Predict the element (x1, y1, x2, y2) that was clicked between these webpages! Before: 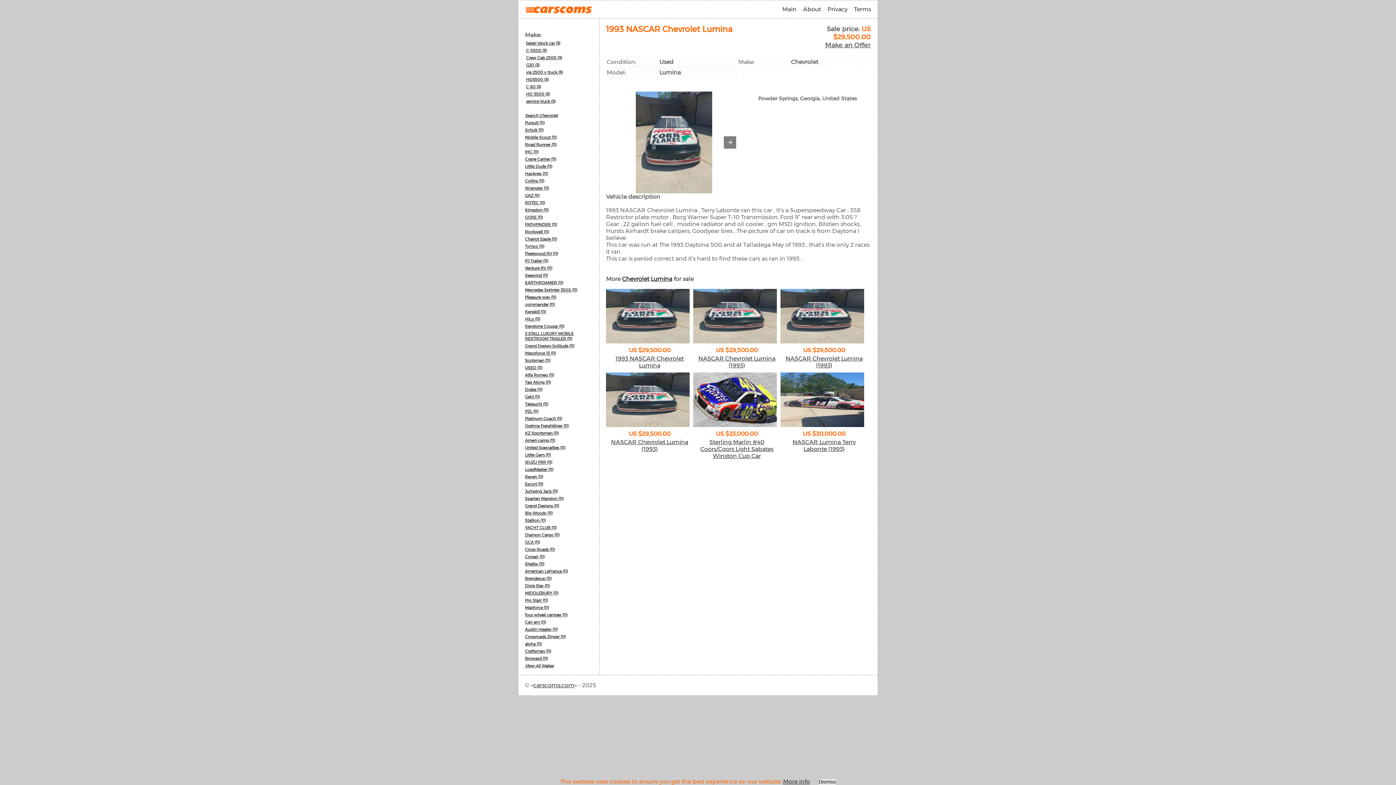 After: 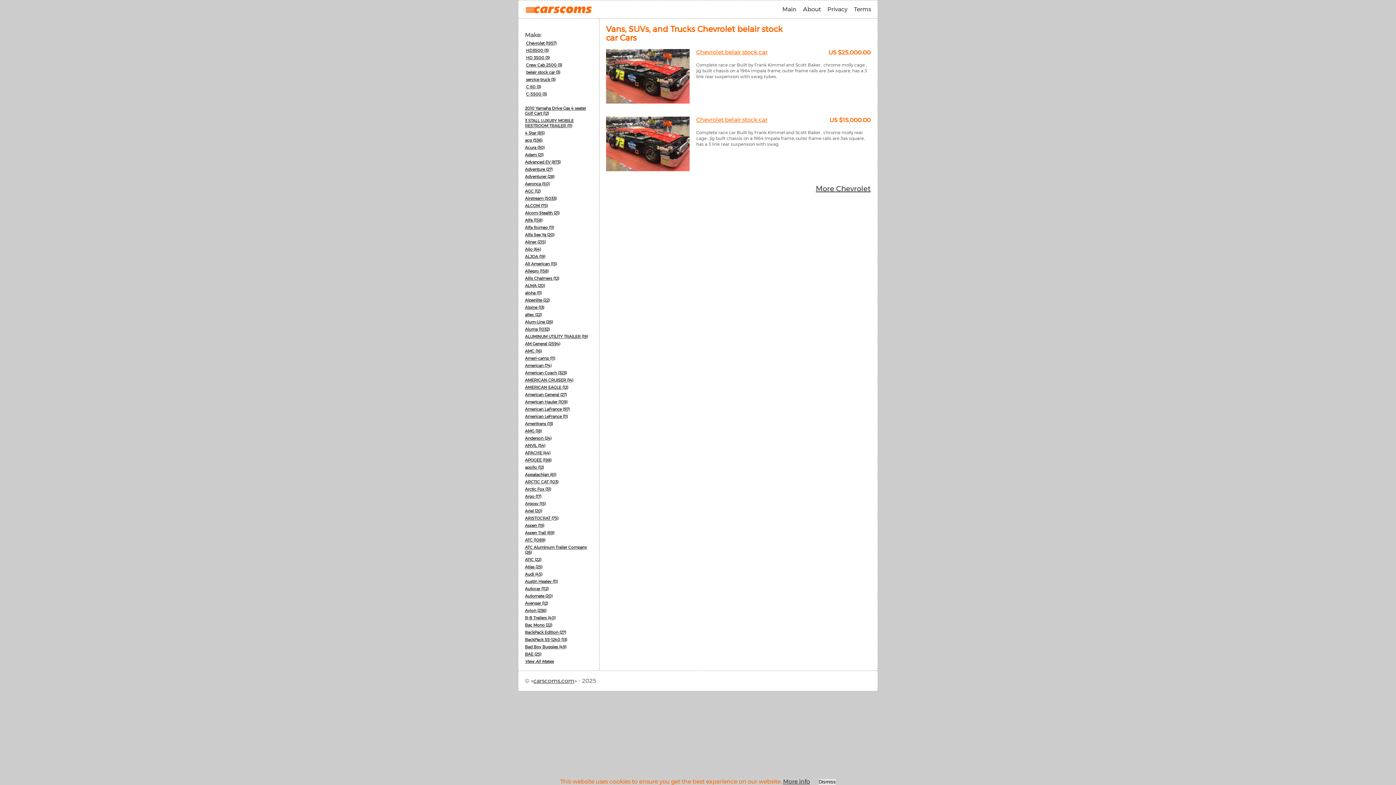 Action: label: belair stock car (3) bbox: (526, 40, 560, 45)